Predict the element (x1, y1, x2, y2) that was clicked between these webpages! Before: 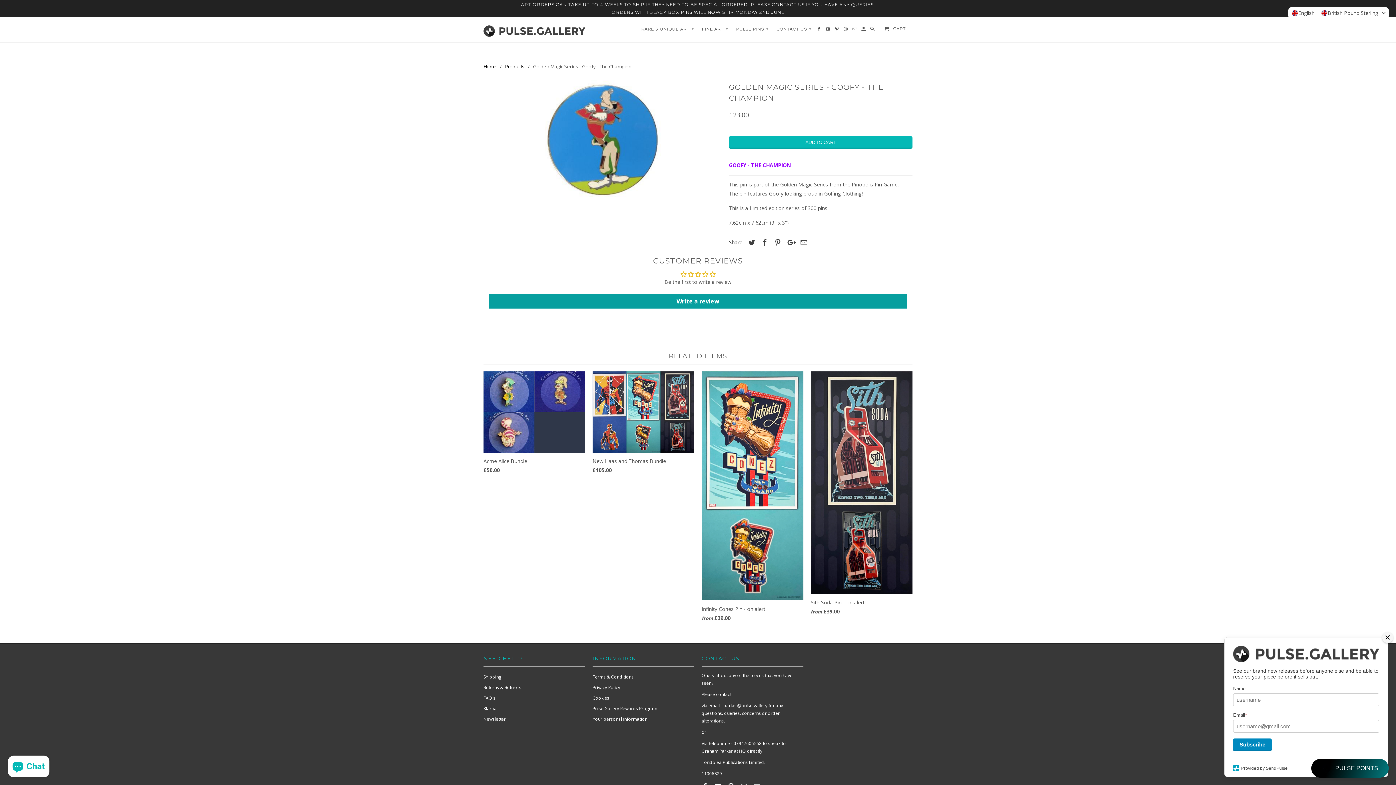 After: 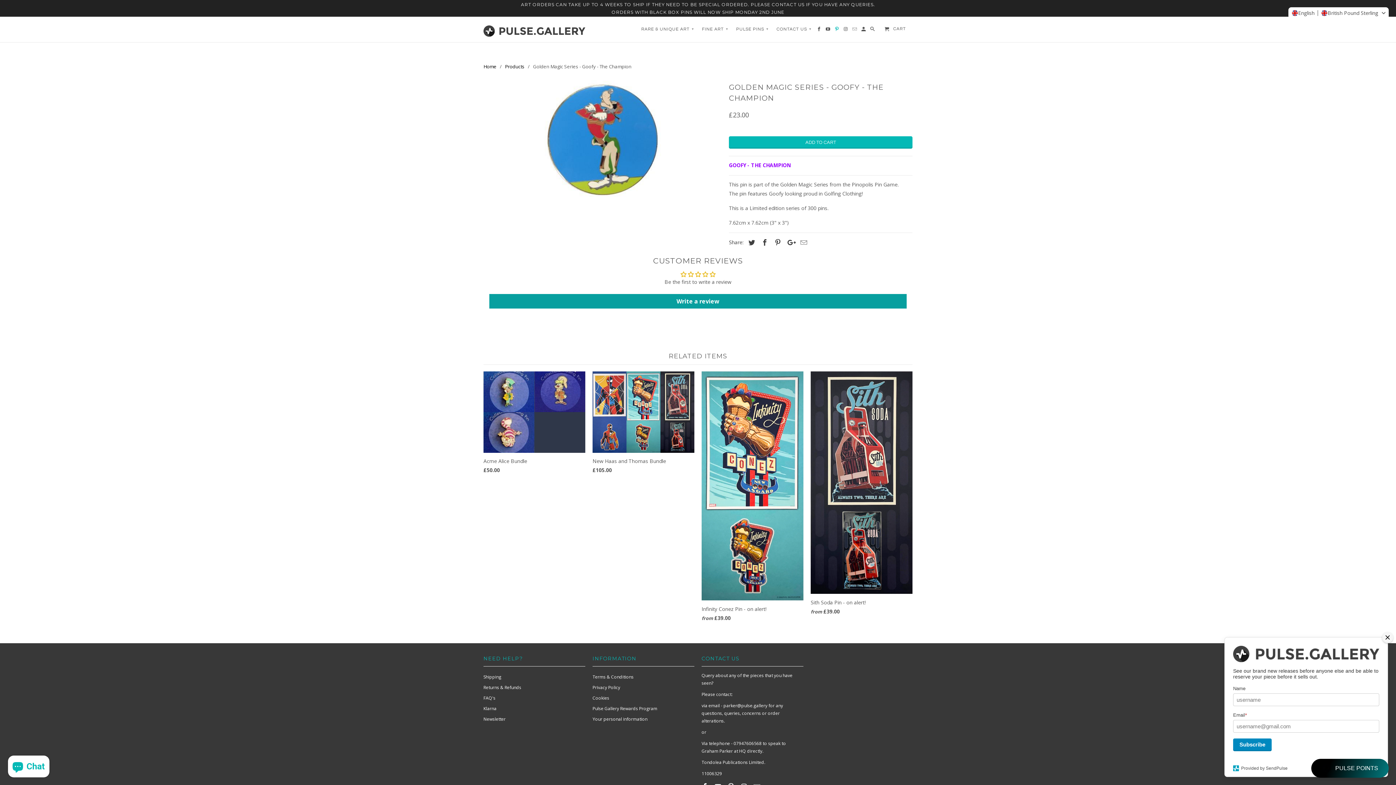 Action: bbox: (834, 26, 840, 35)